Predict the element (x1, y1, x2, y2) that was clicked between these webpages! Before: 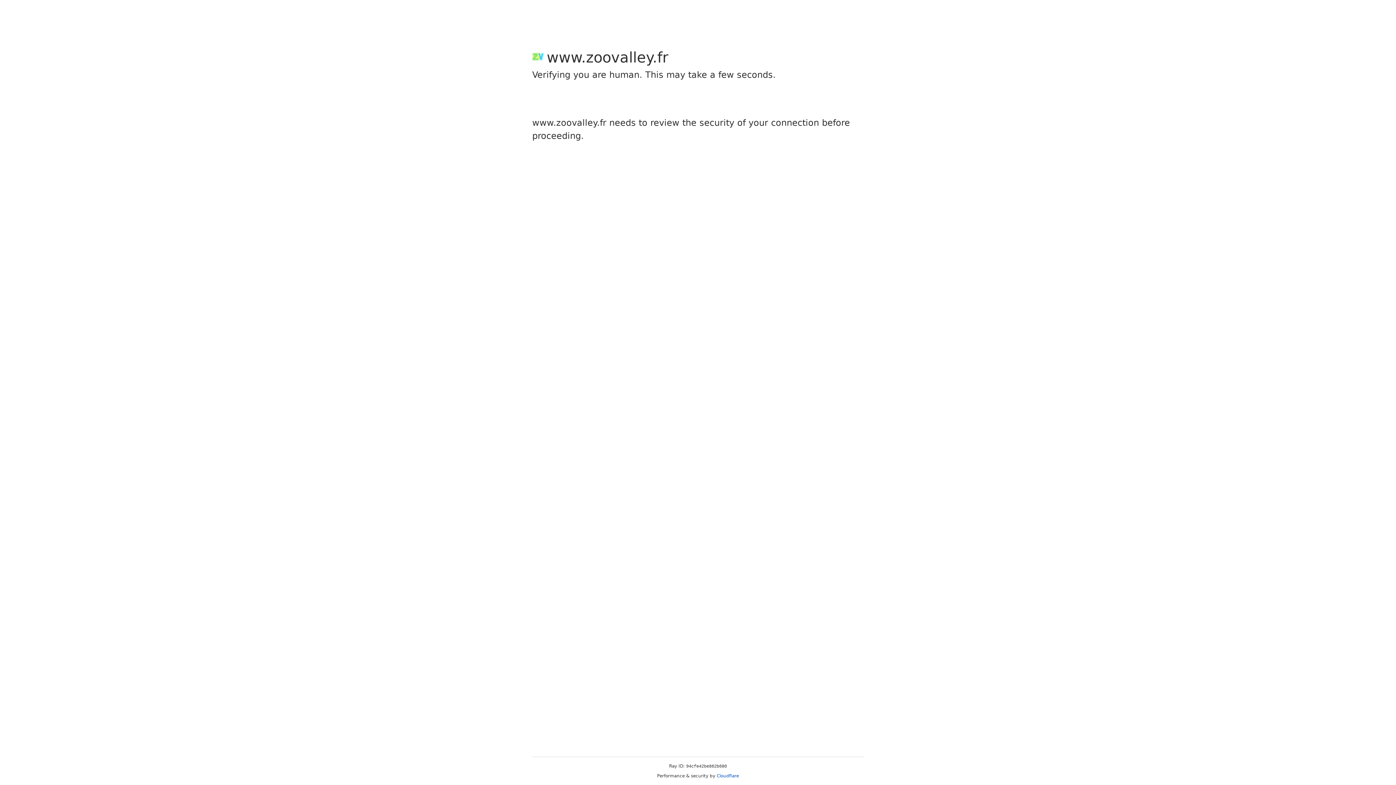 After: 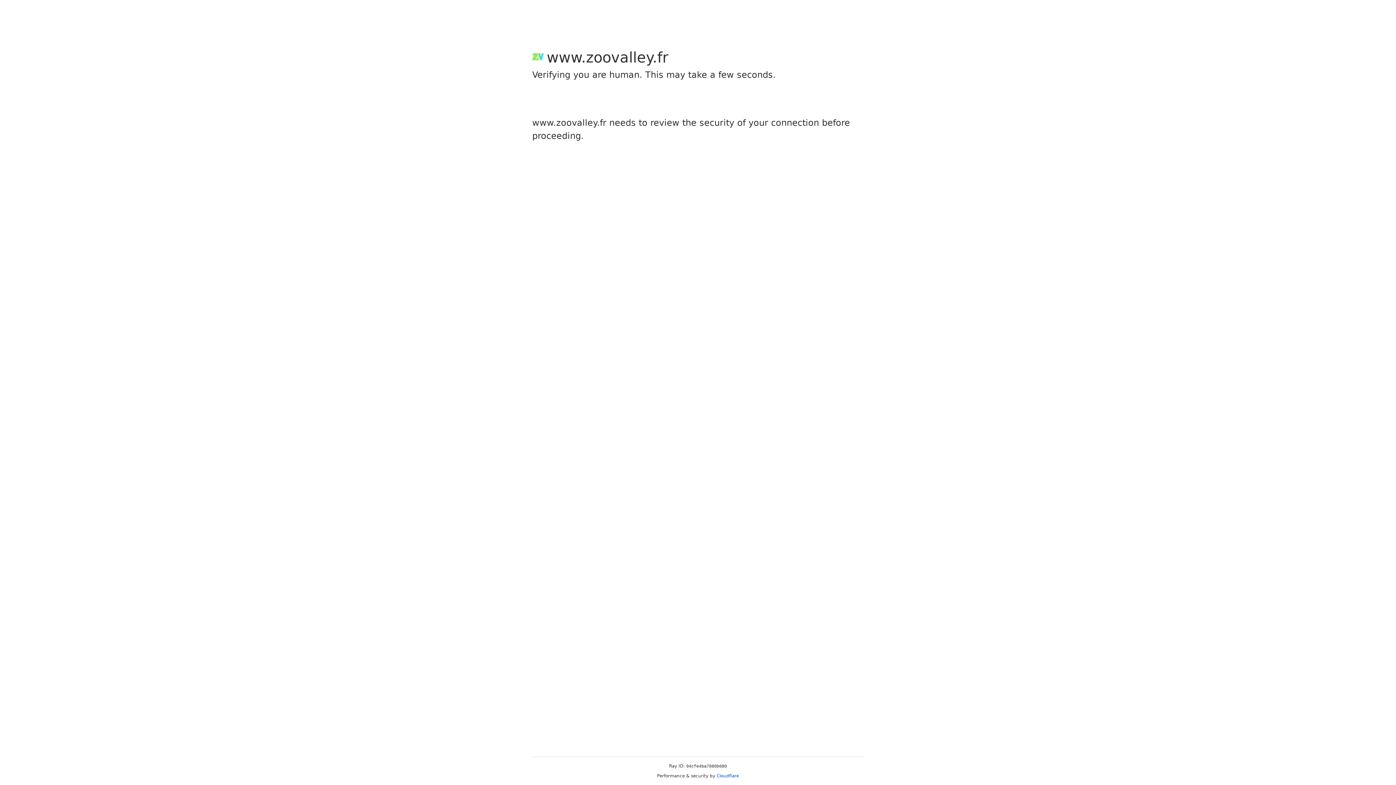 Action: label: Cloudflare bbox: (716, 773, 739, 778)